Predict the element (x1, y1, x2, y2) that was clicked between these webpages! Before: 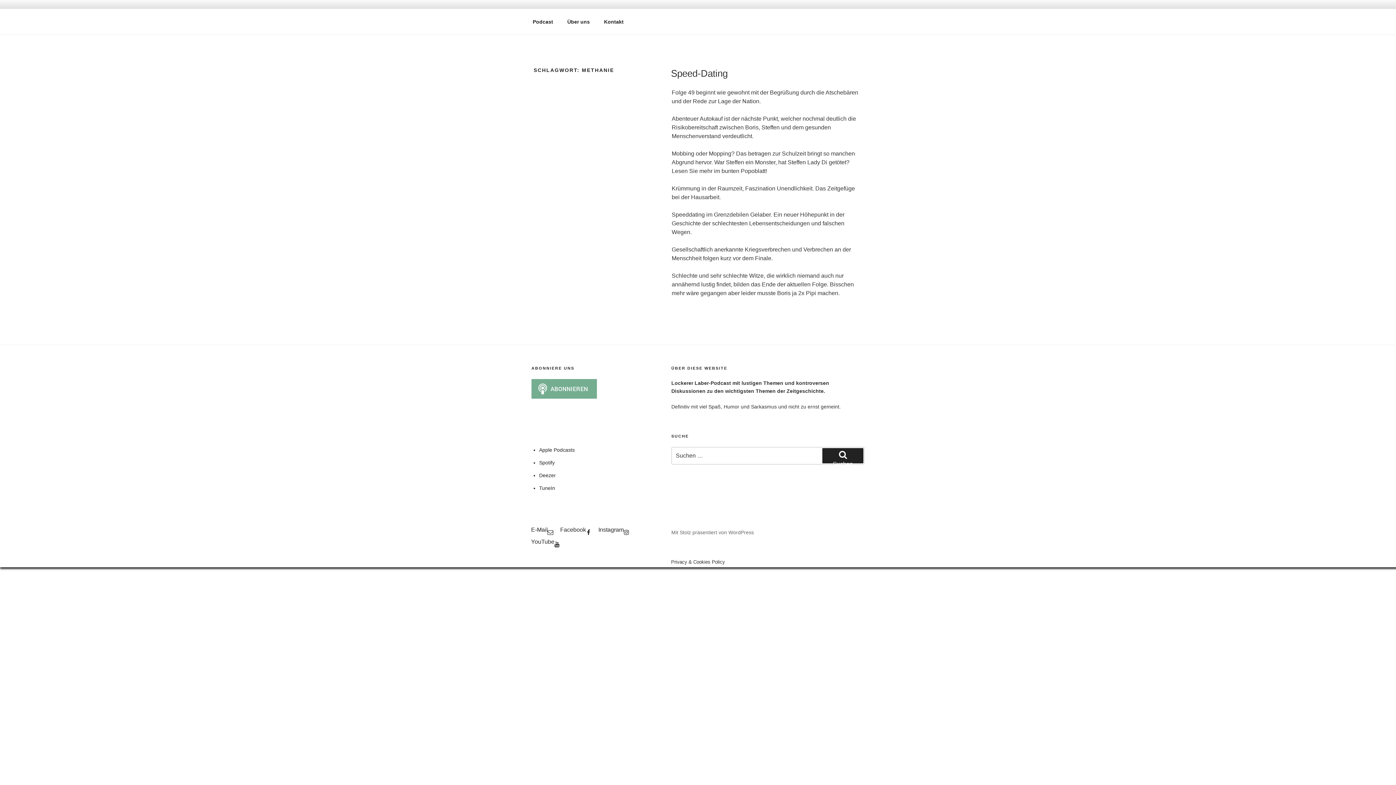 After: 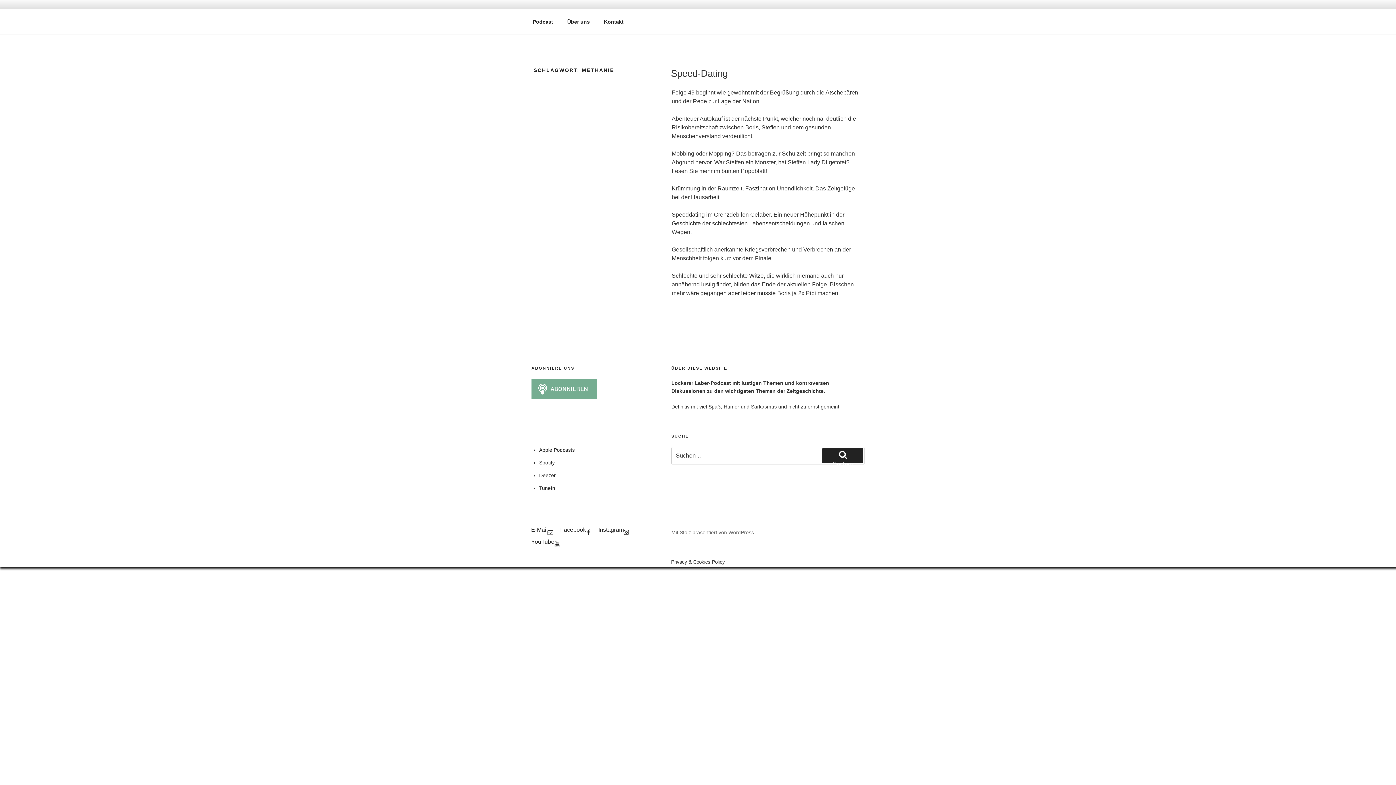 Action: label: E-Mail bbox: (531, 525, 553, 534)